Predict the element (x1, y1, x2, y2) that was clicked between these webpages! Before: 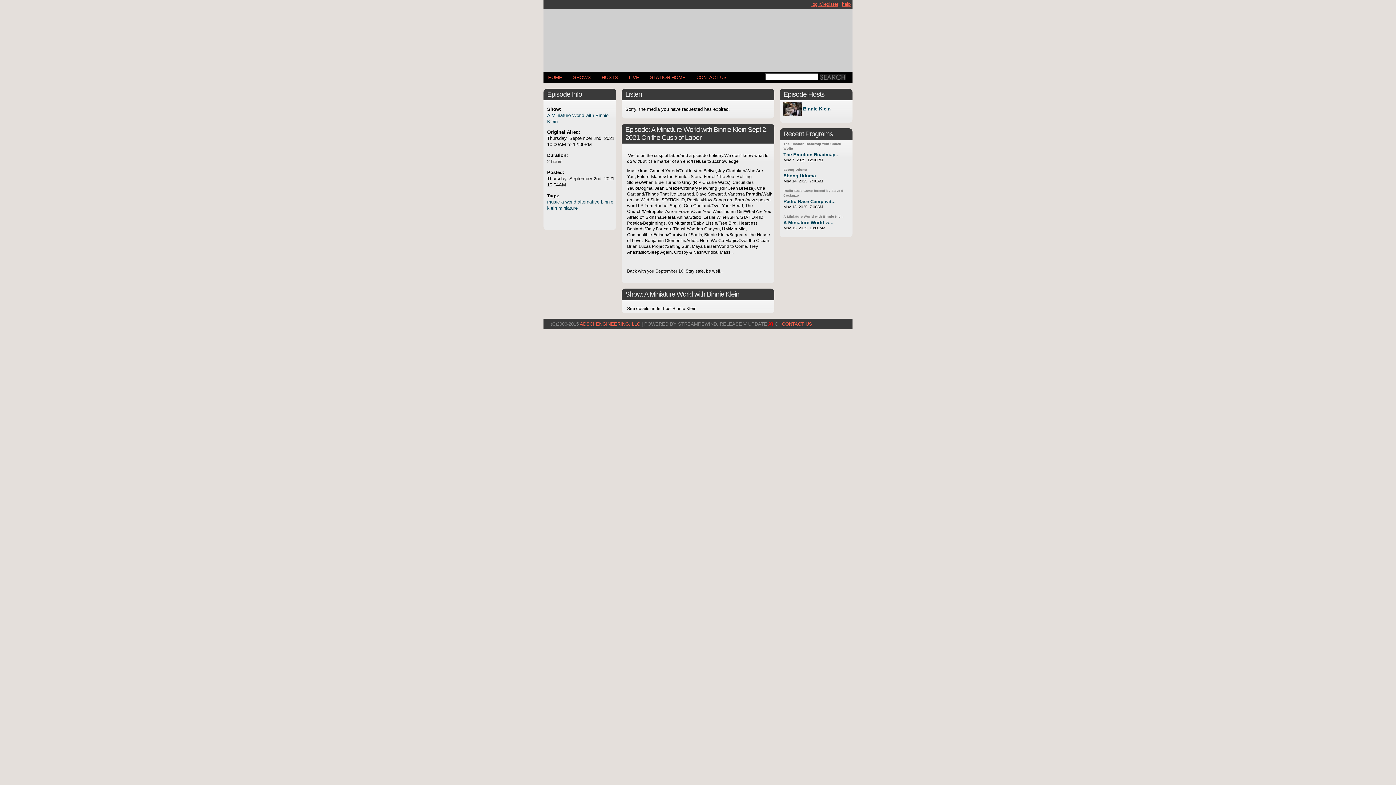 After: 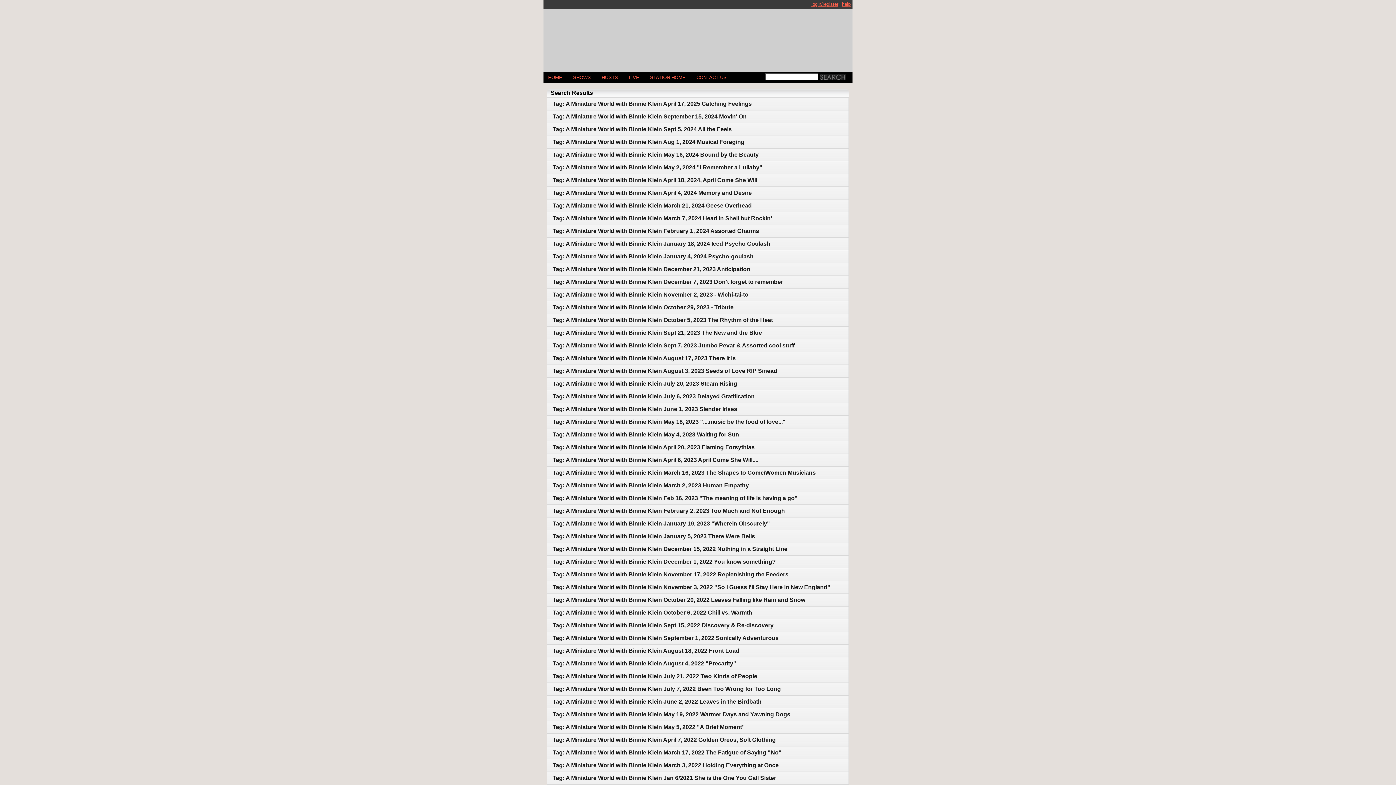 Action: bbox: (558, 205, 577, 210) label: miniature